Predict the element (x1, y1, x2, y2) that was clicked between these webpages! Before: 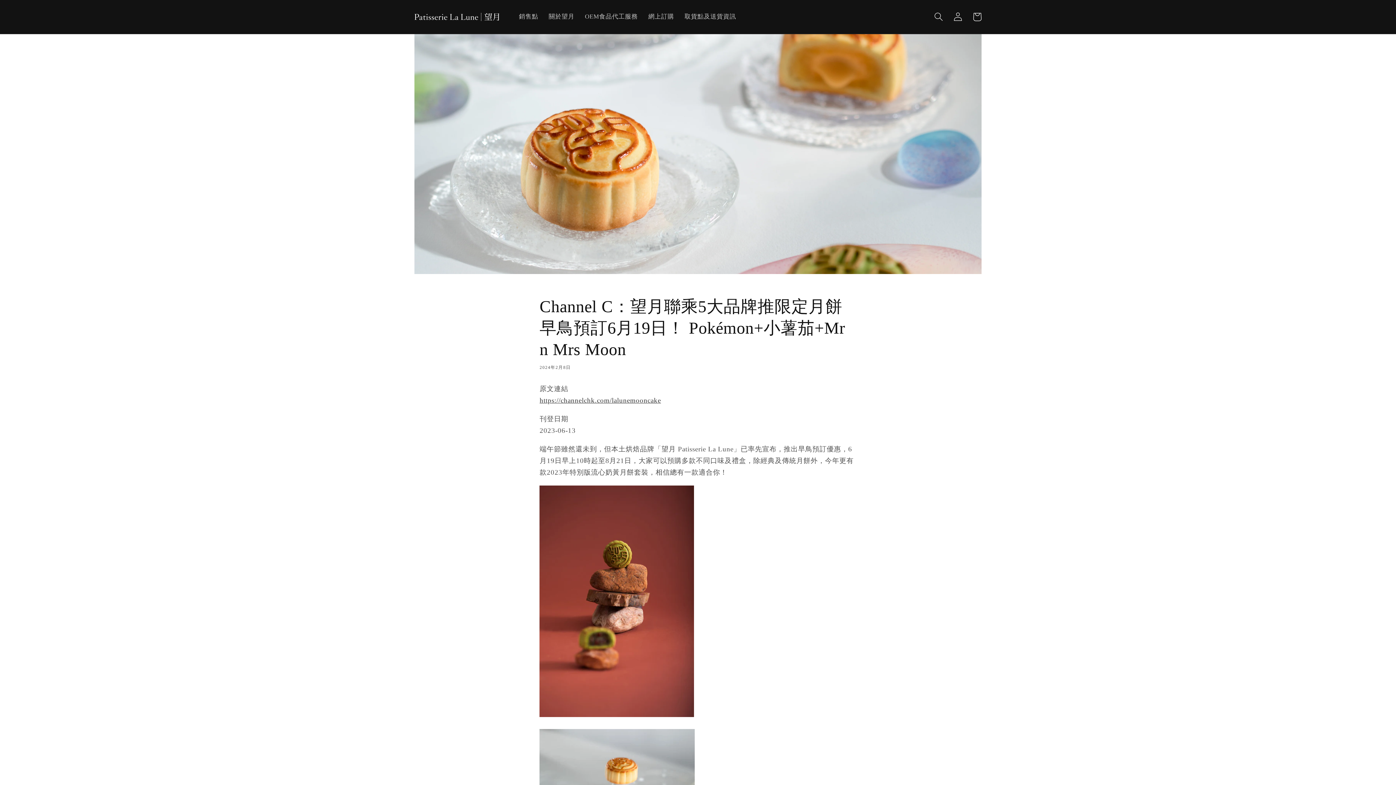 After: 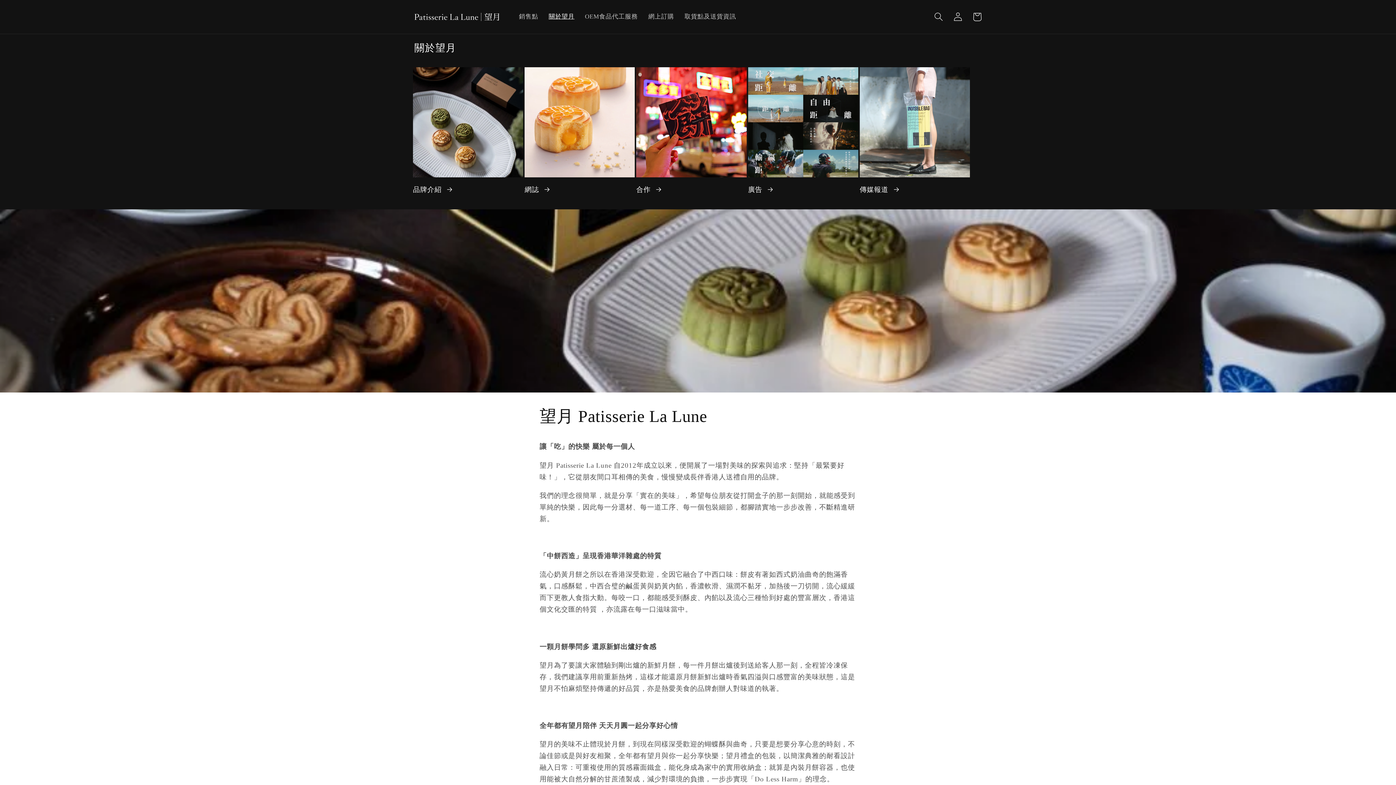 Action: bbox: (543, 8, 579, 25) label: 關於望月